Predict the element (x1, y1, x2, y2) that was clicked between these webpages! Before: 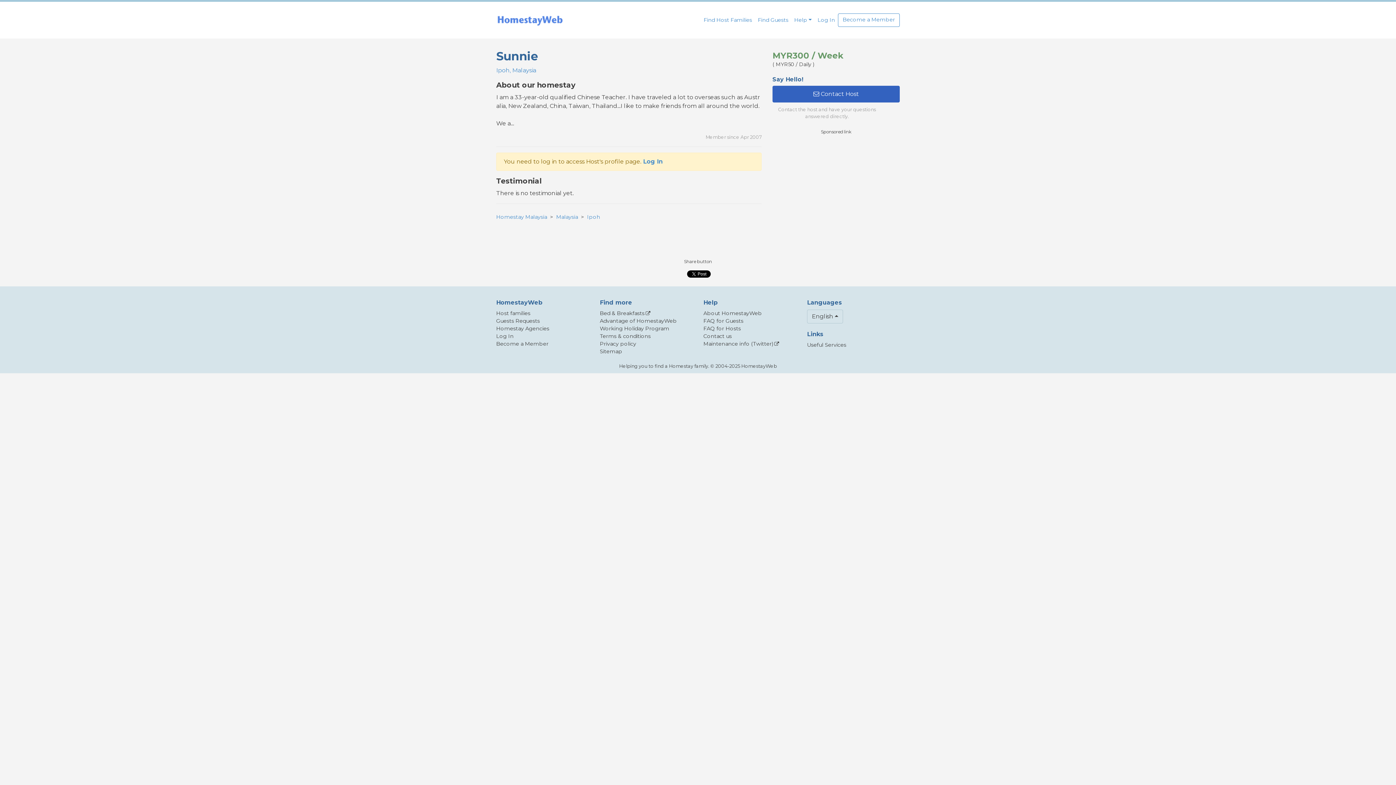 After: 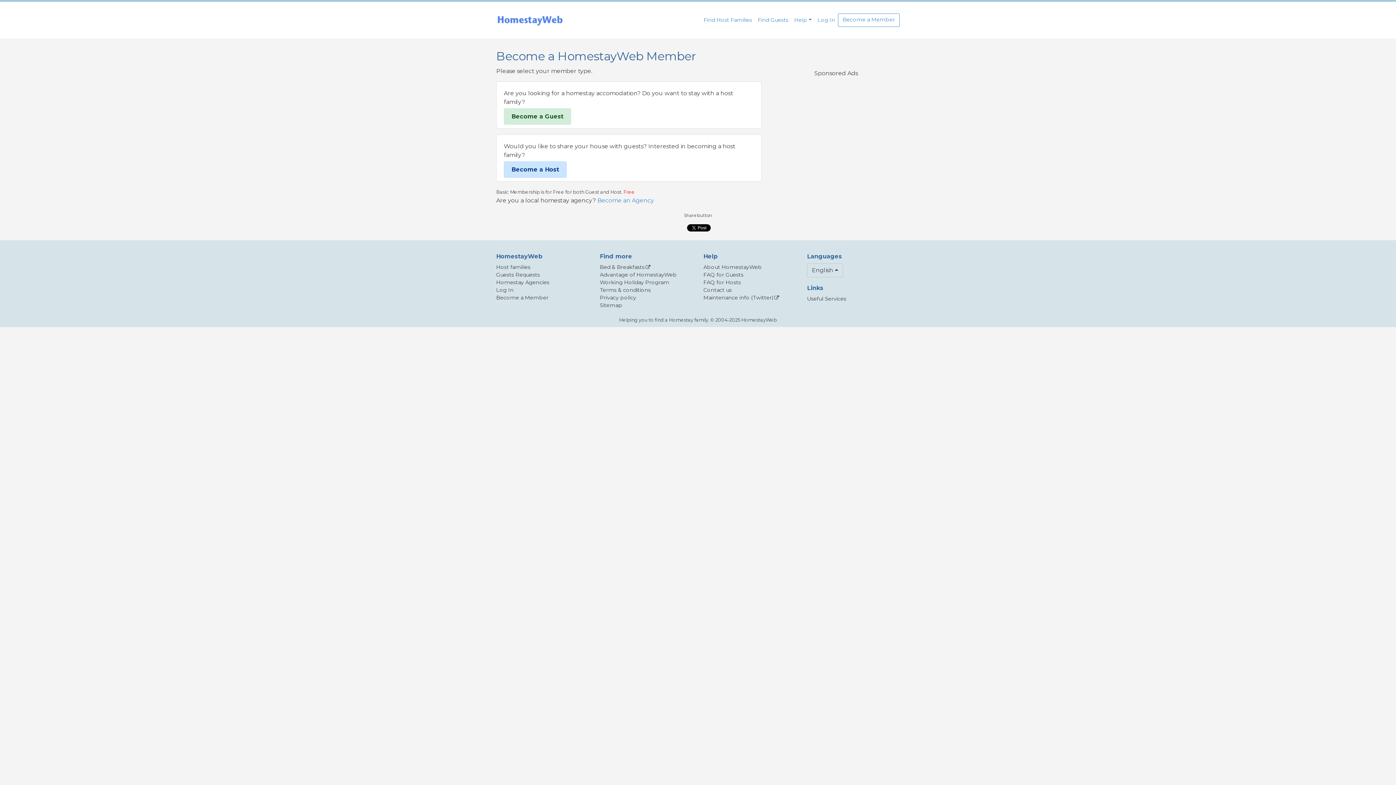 Action: label: Become a Member bbox: (496, 340, 589, 348)